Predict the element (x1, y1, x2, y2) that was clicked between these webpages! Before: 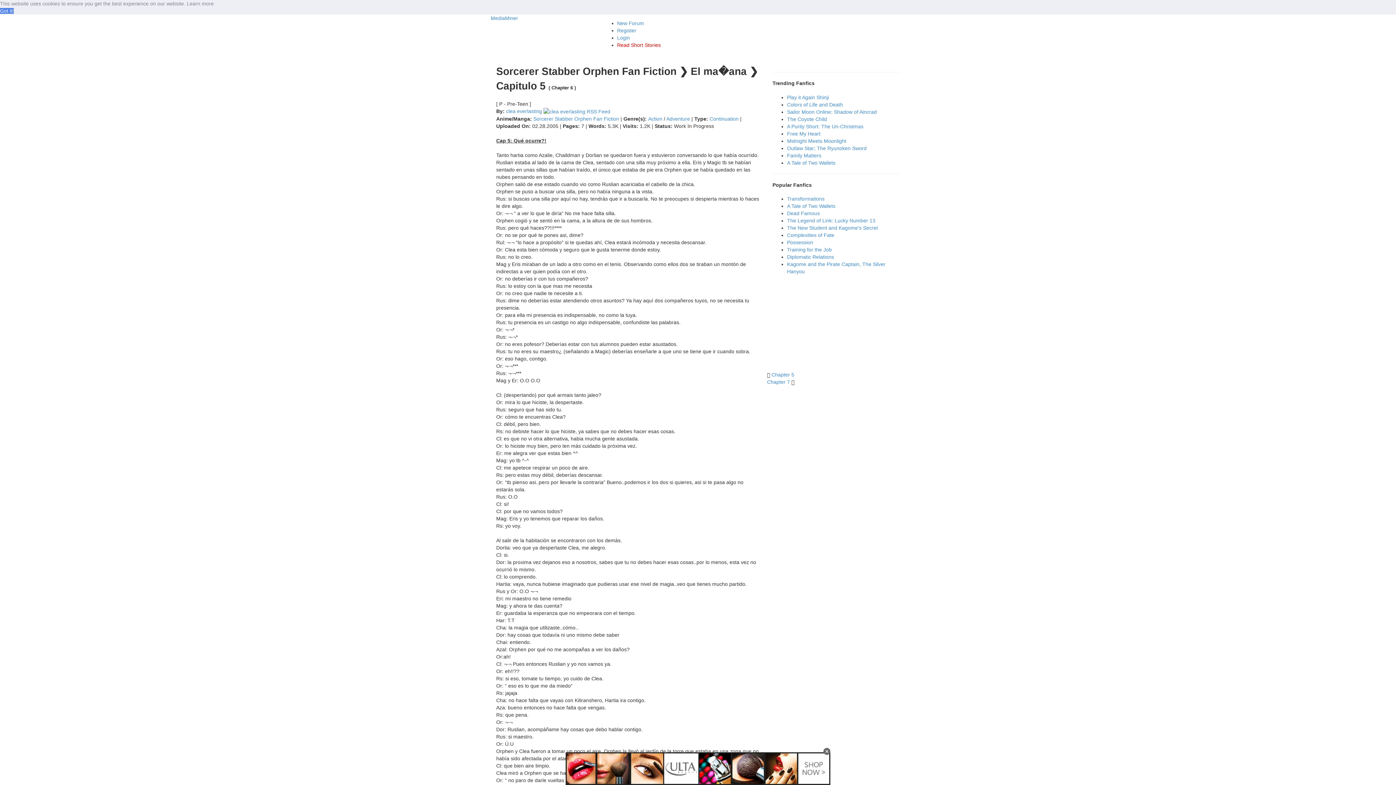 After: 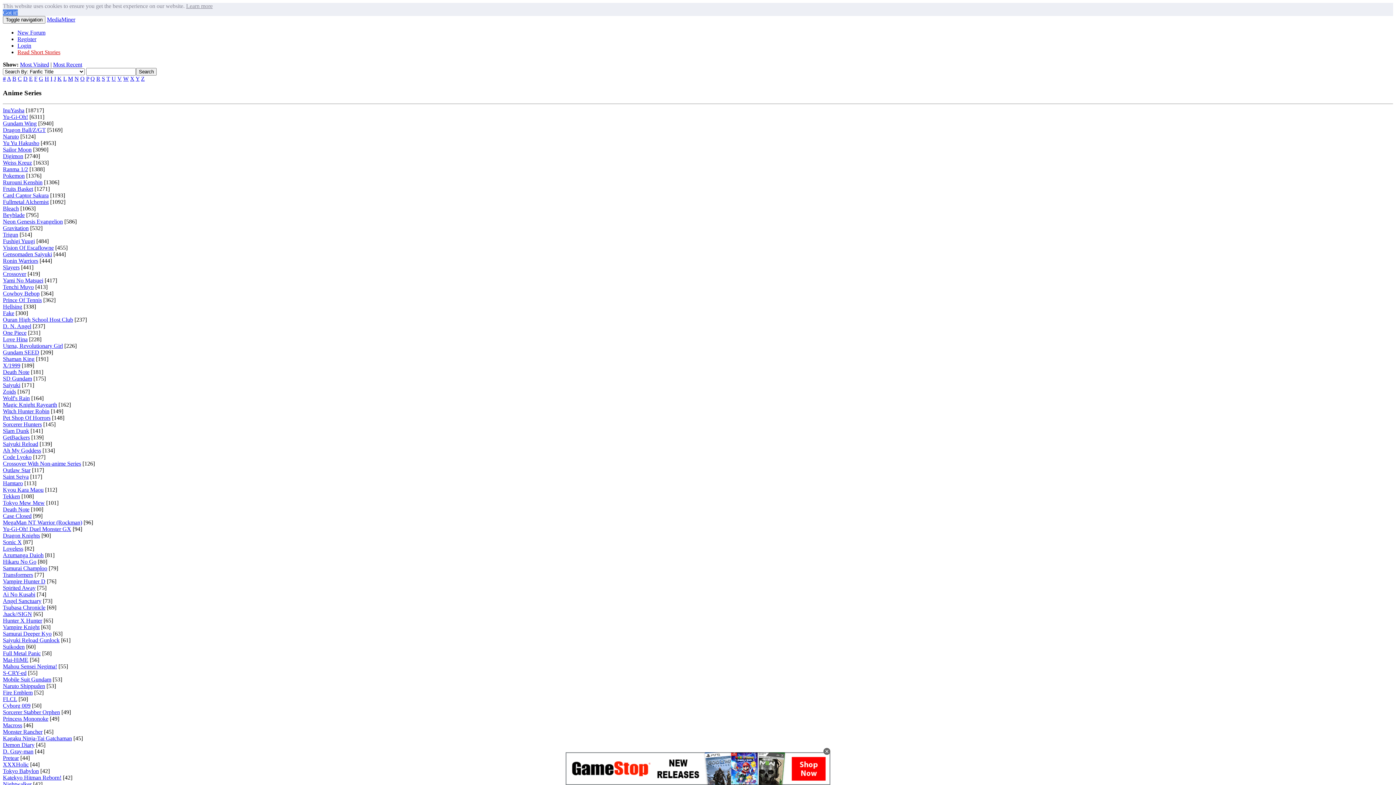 Action: bbox: (490, 15, 518, 21) label: MediaMiner